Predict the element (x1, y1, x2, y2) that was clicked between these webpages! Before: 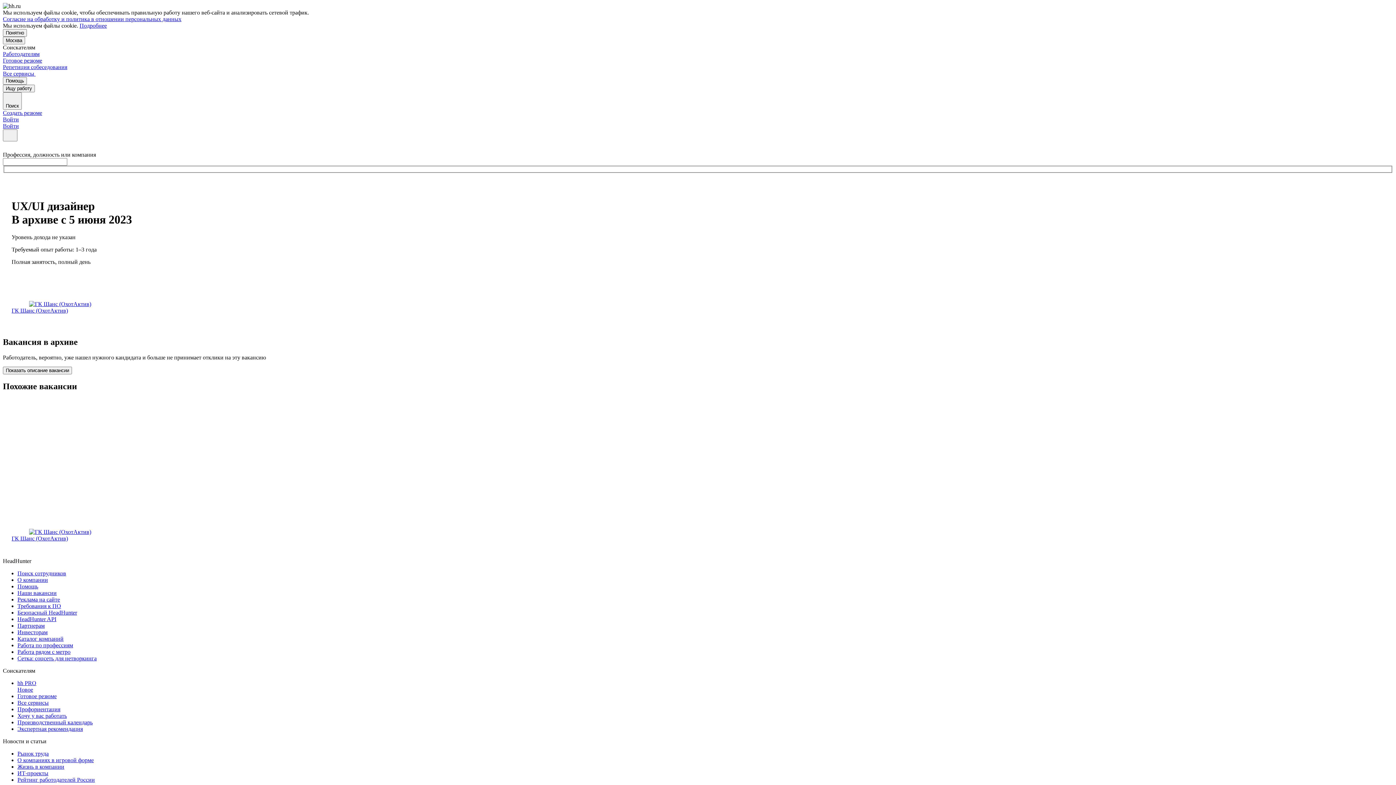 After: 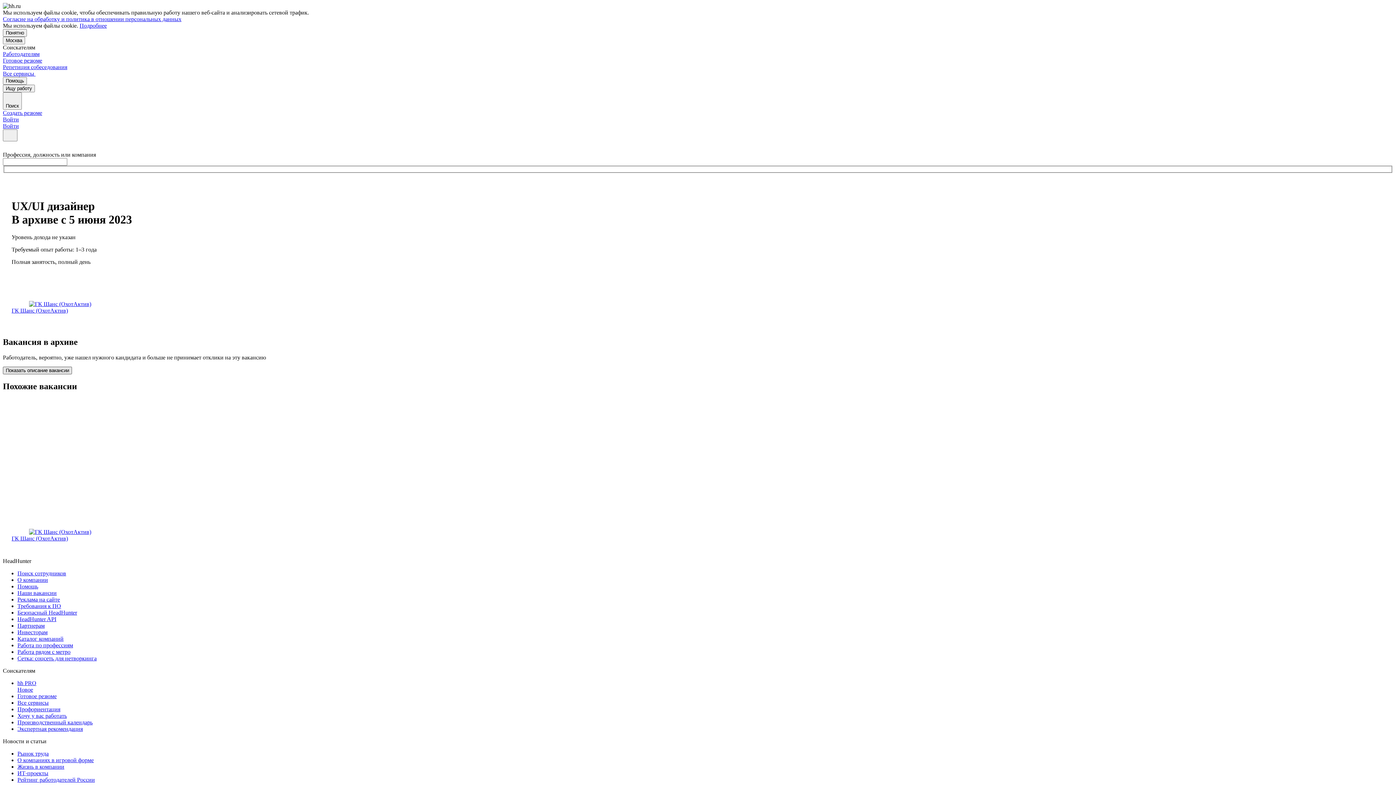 Action: label: Показать описание вакансии bbox: (2, 367, 72, 374)